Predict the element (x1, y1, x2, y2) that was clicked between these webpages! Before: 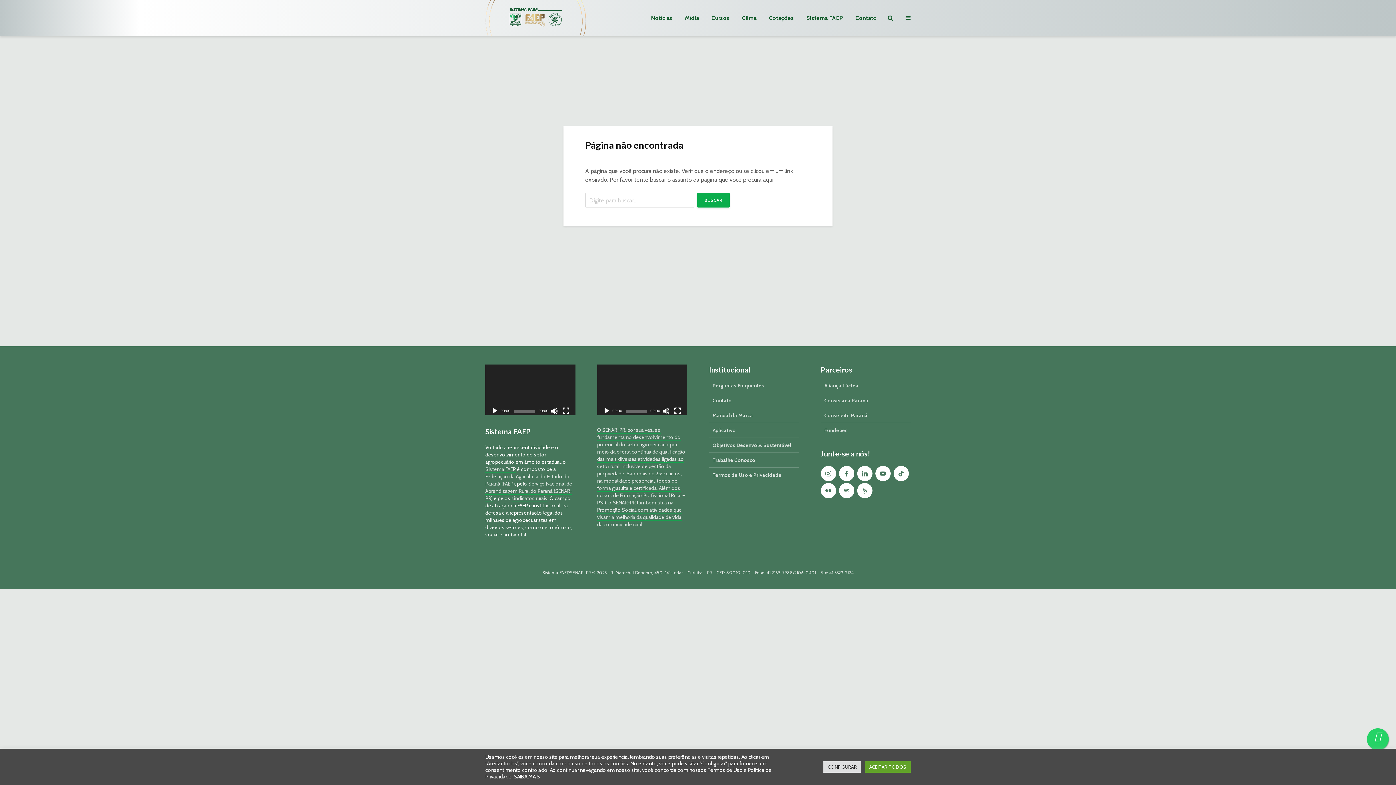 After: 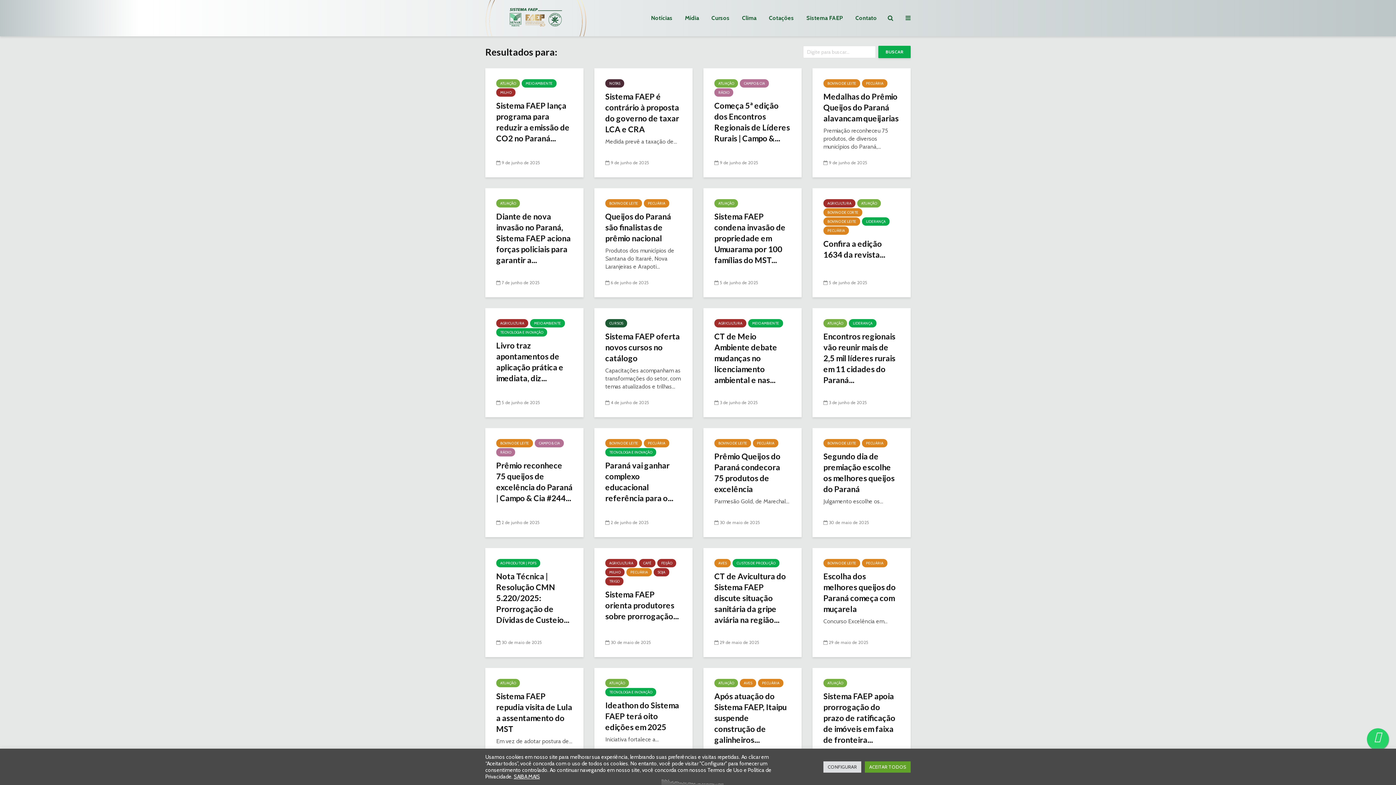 Action: label: BUSCAR bbox: (697, 193, 729, 207)